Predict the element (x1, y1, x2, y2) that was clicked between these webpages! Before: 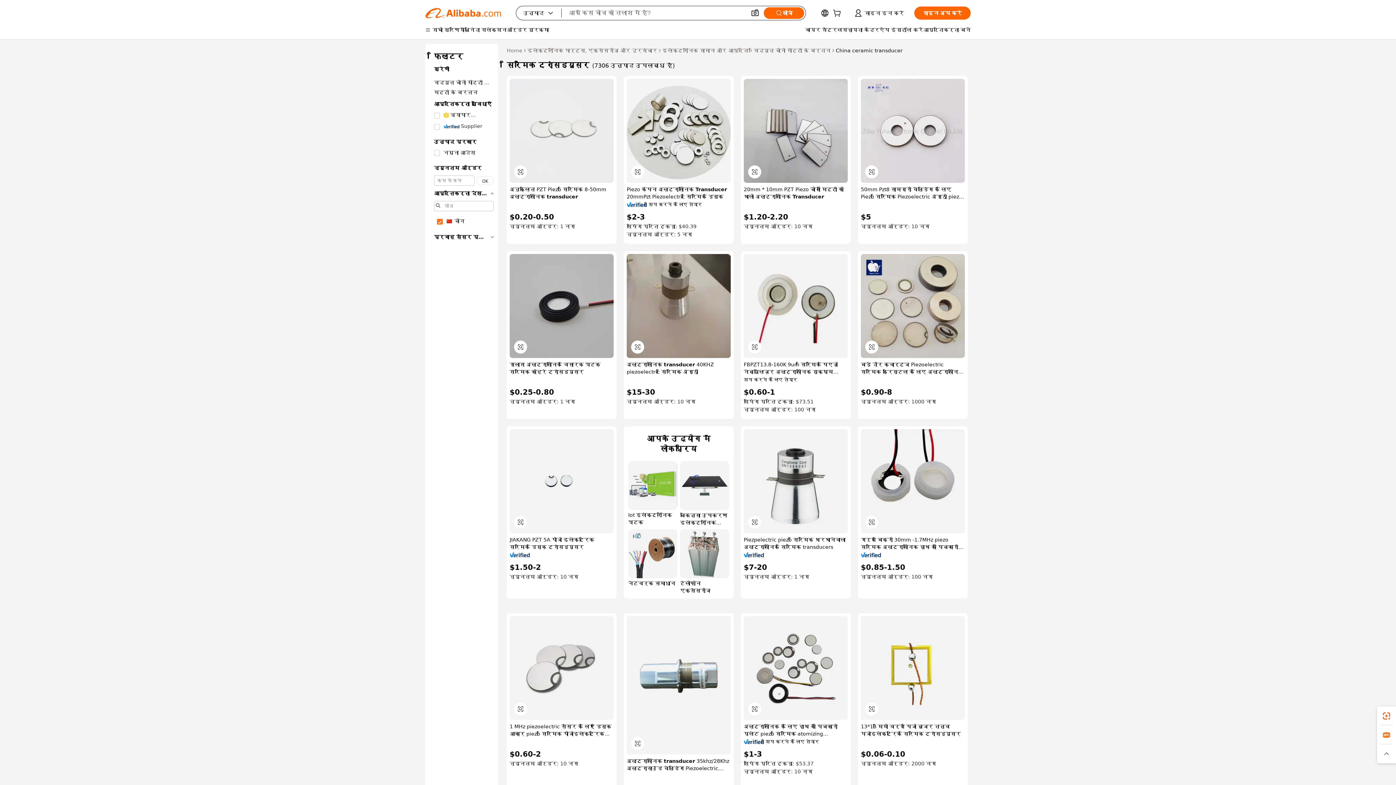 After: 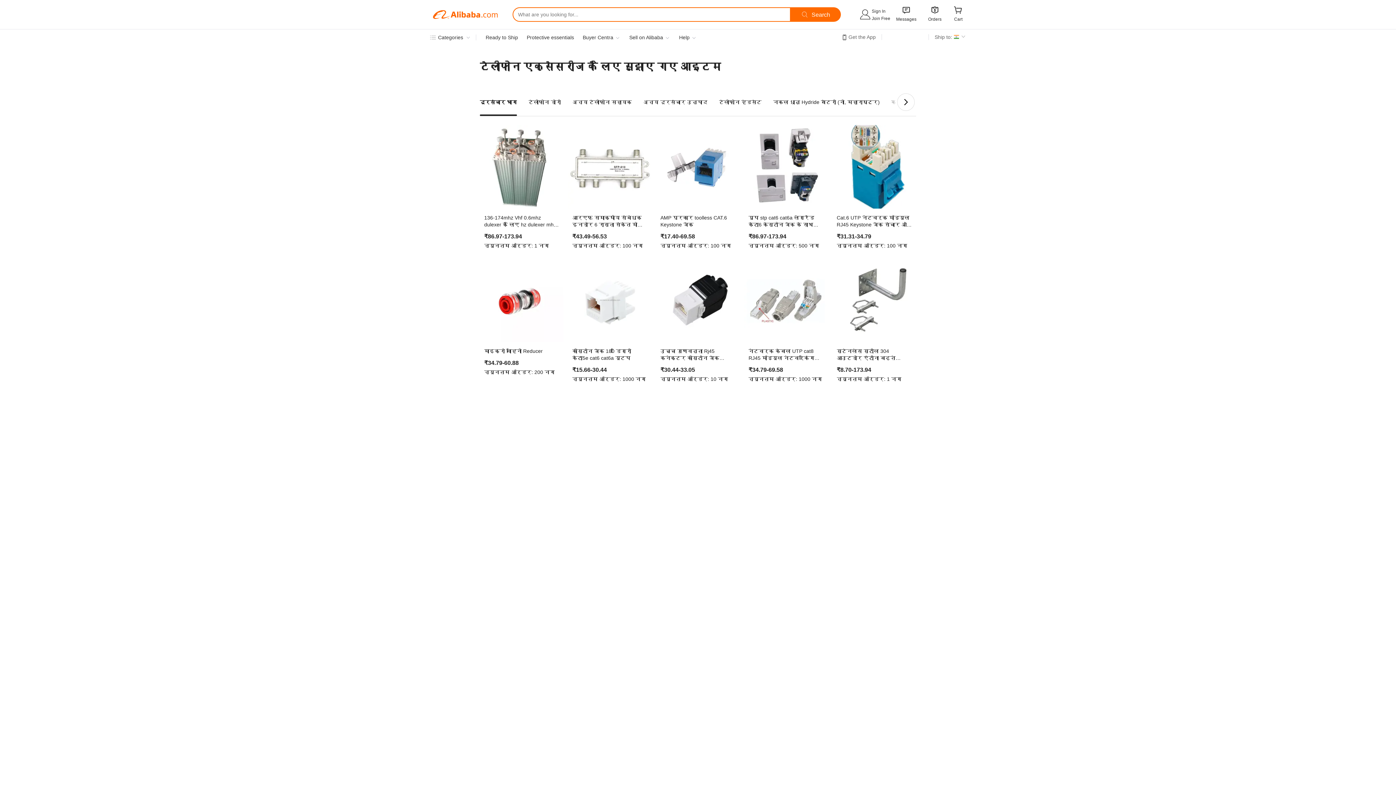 Action: label: टेलीफोन एक्सेसरीज bbox: (680, 529, 729, 594)